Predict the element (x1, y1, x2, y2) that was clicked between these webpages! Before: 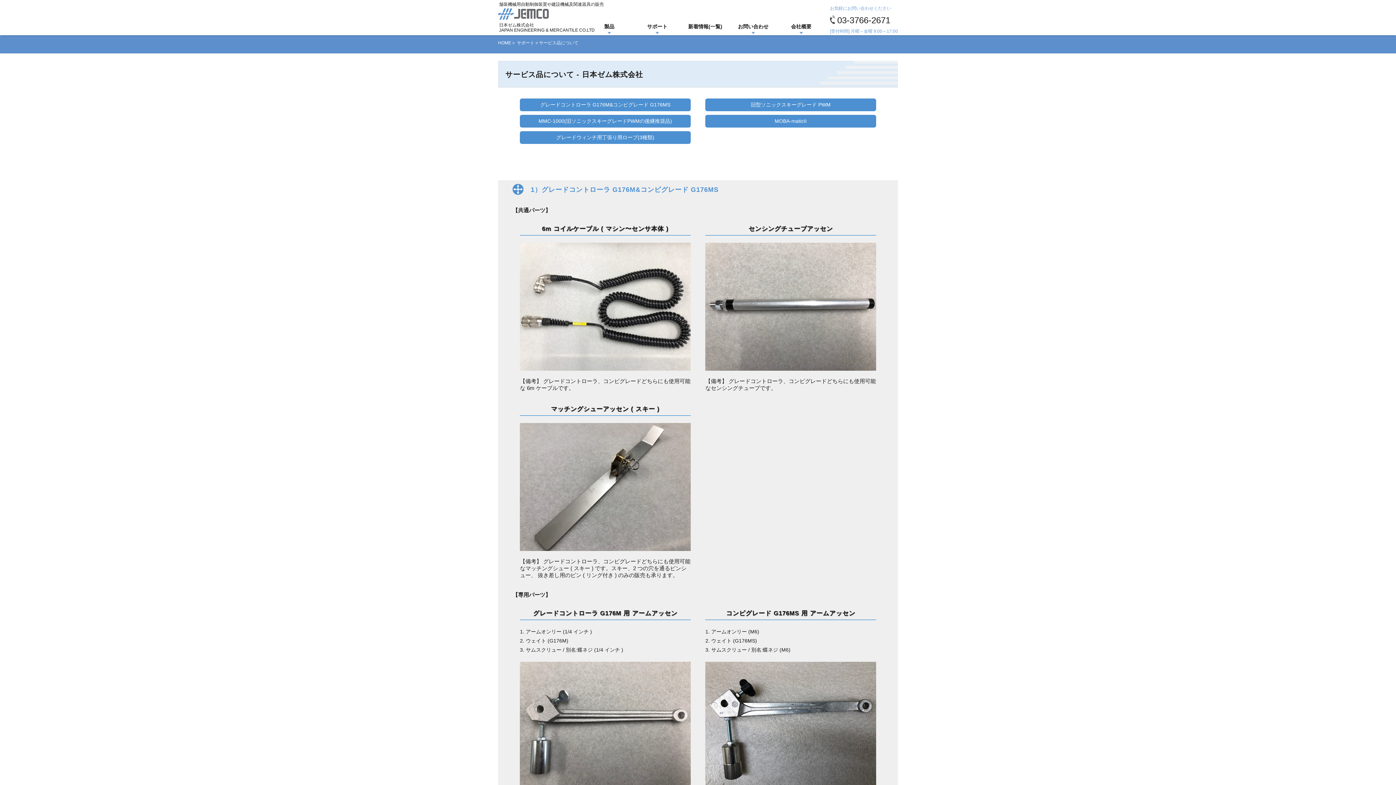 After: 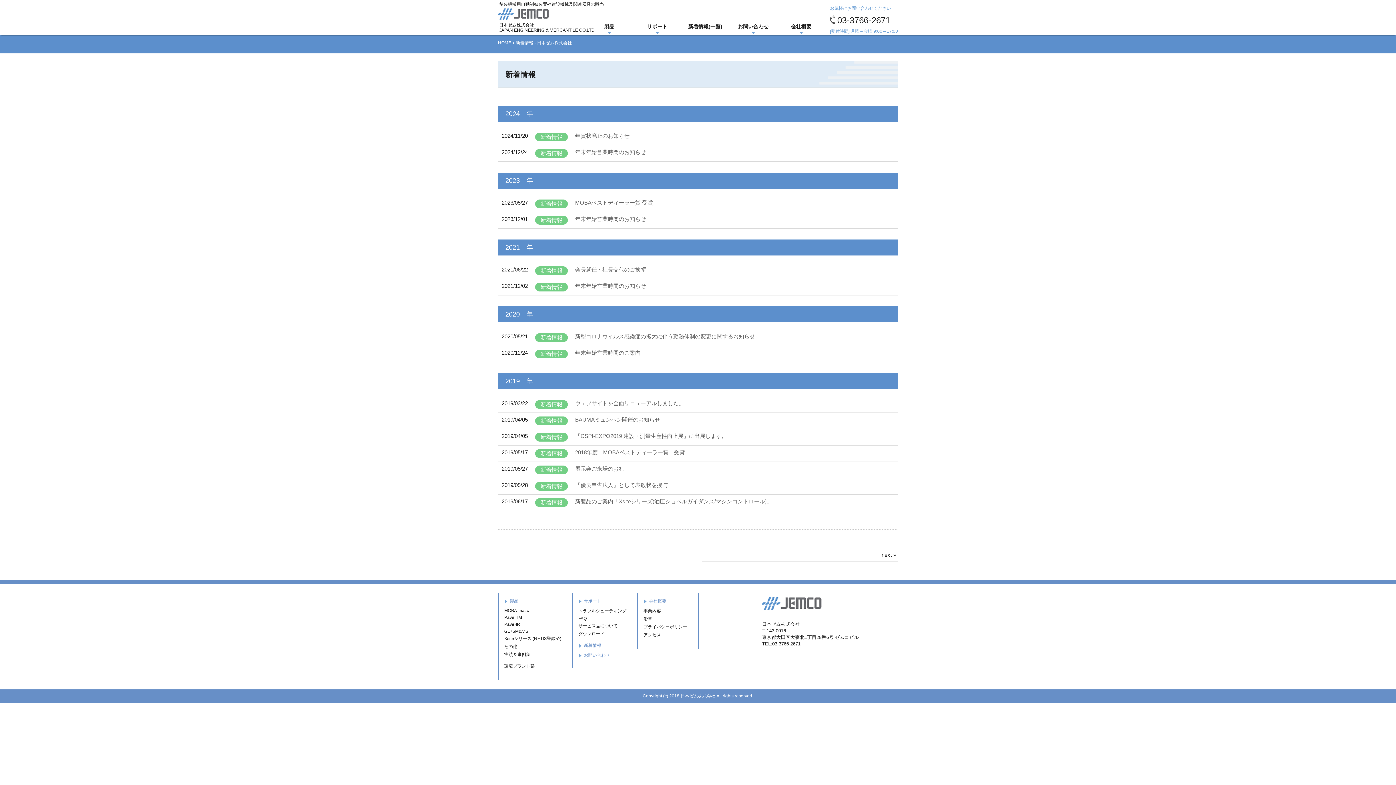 Action: bbox: (681, 23, 729, 34) label: 新着情報(一覧)